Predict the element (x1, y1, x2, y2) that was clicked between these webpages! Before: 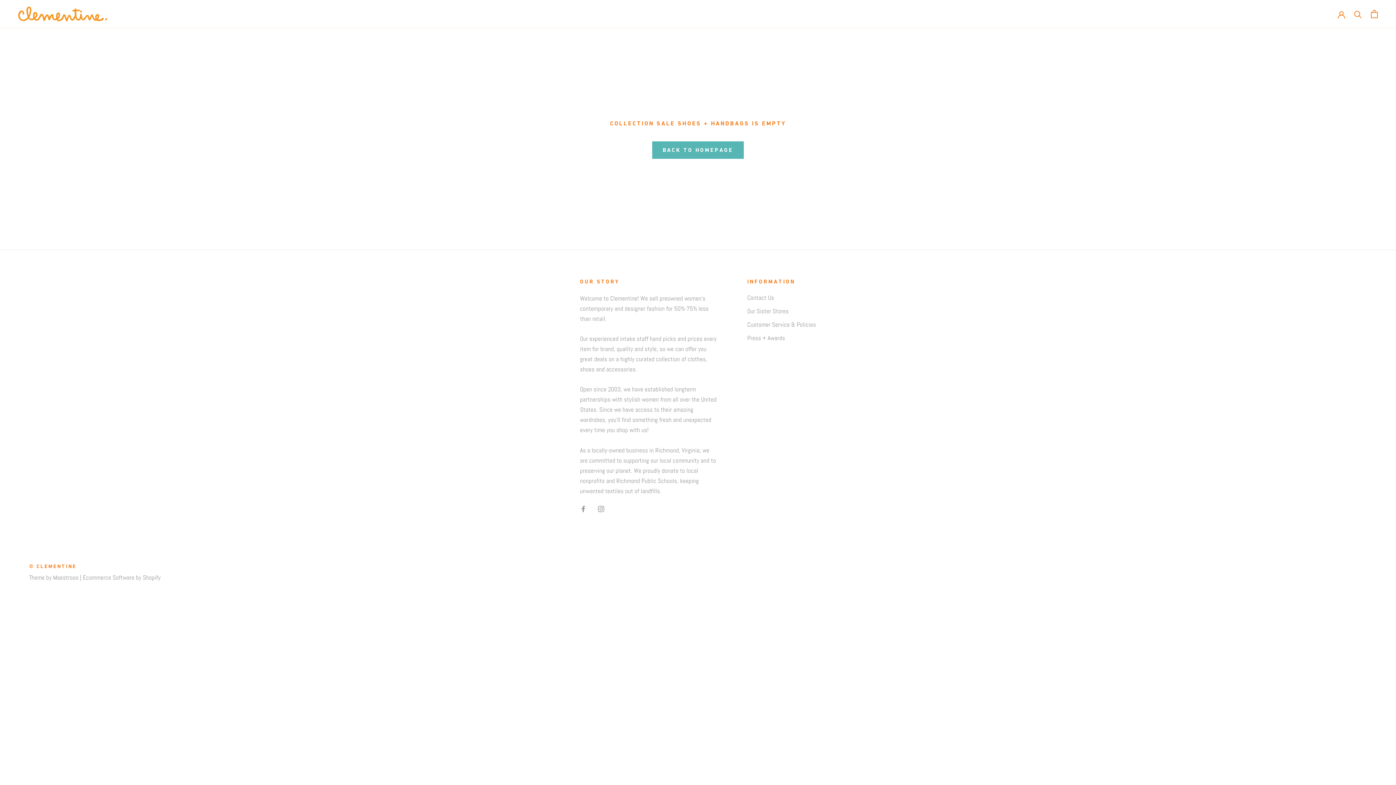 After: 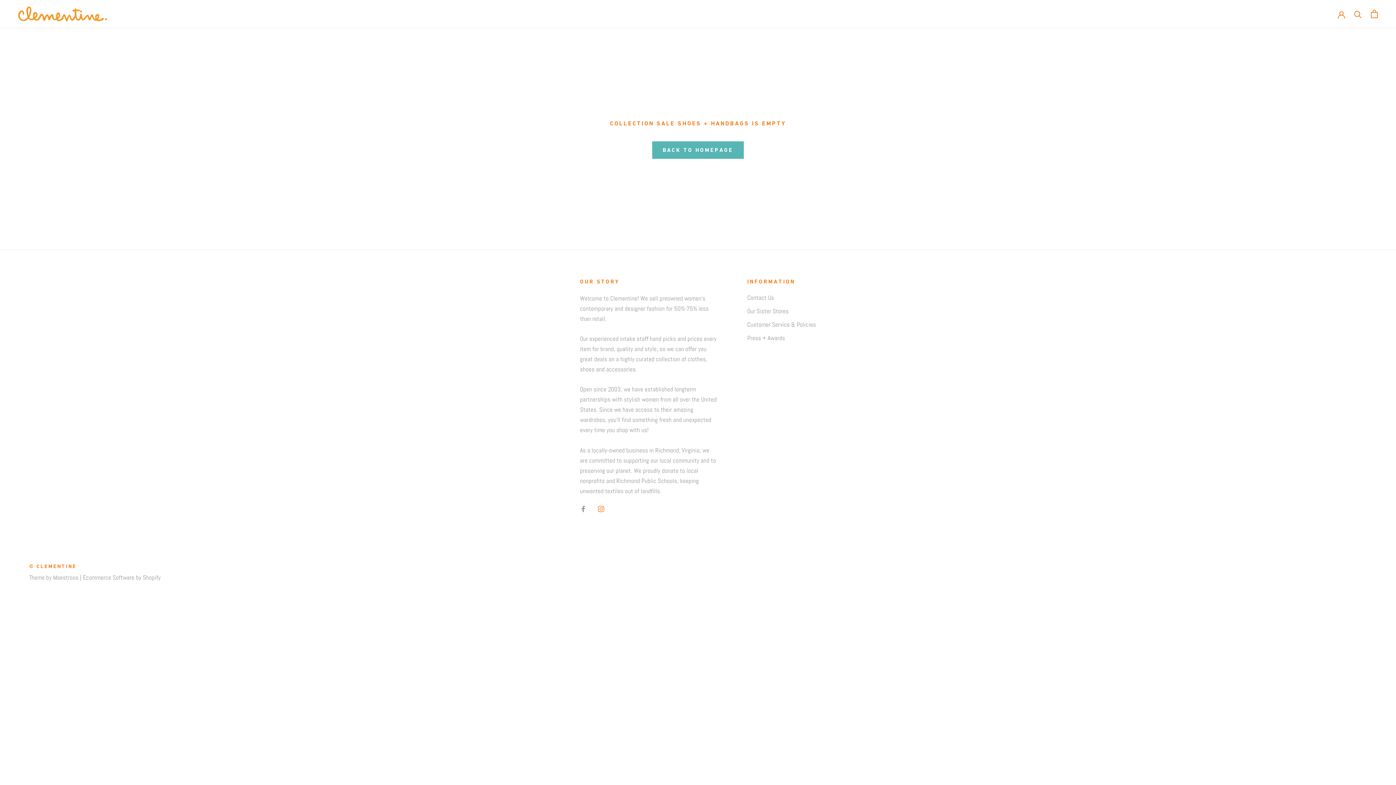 Action: label: Instagram bbox: (598, 503, 604, 513)